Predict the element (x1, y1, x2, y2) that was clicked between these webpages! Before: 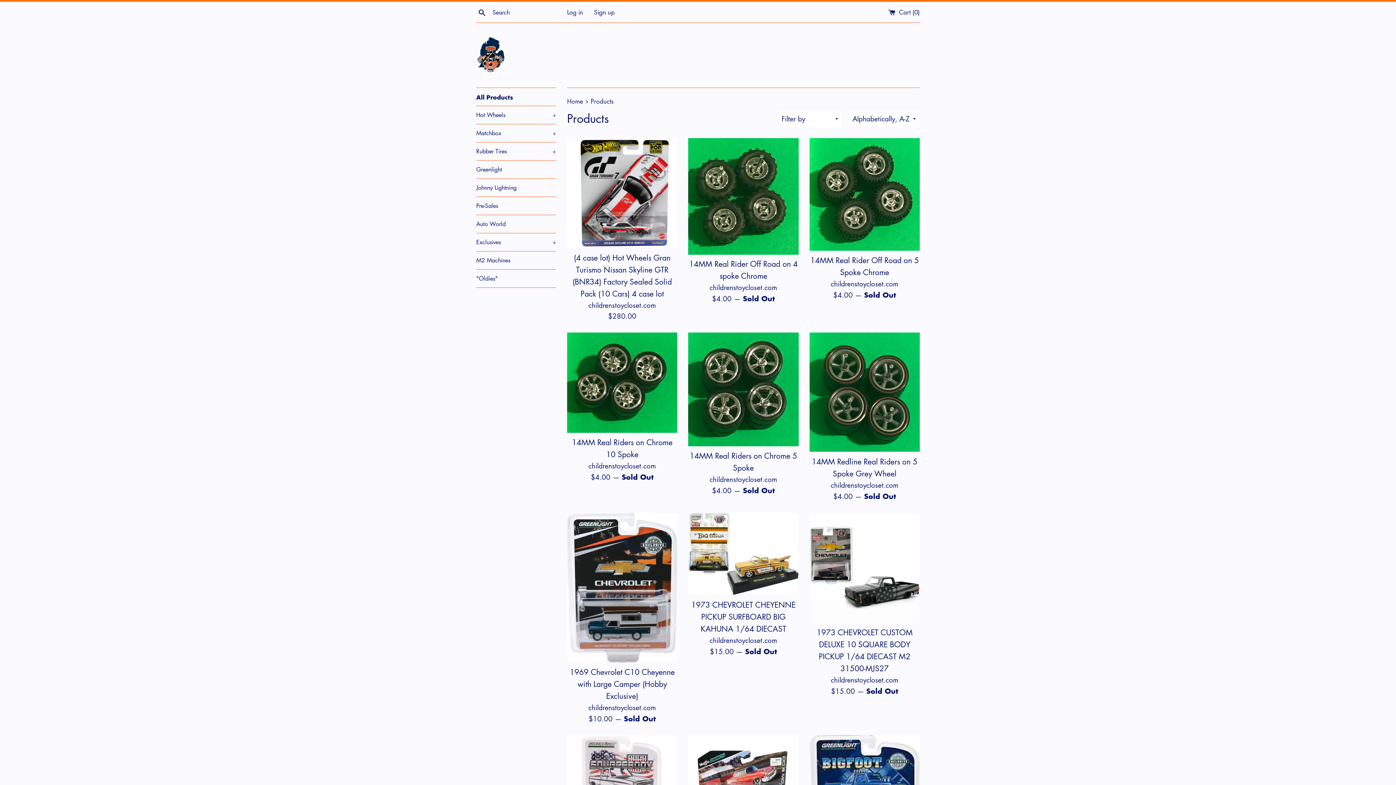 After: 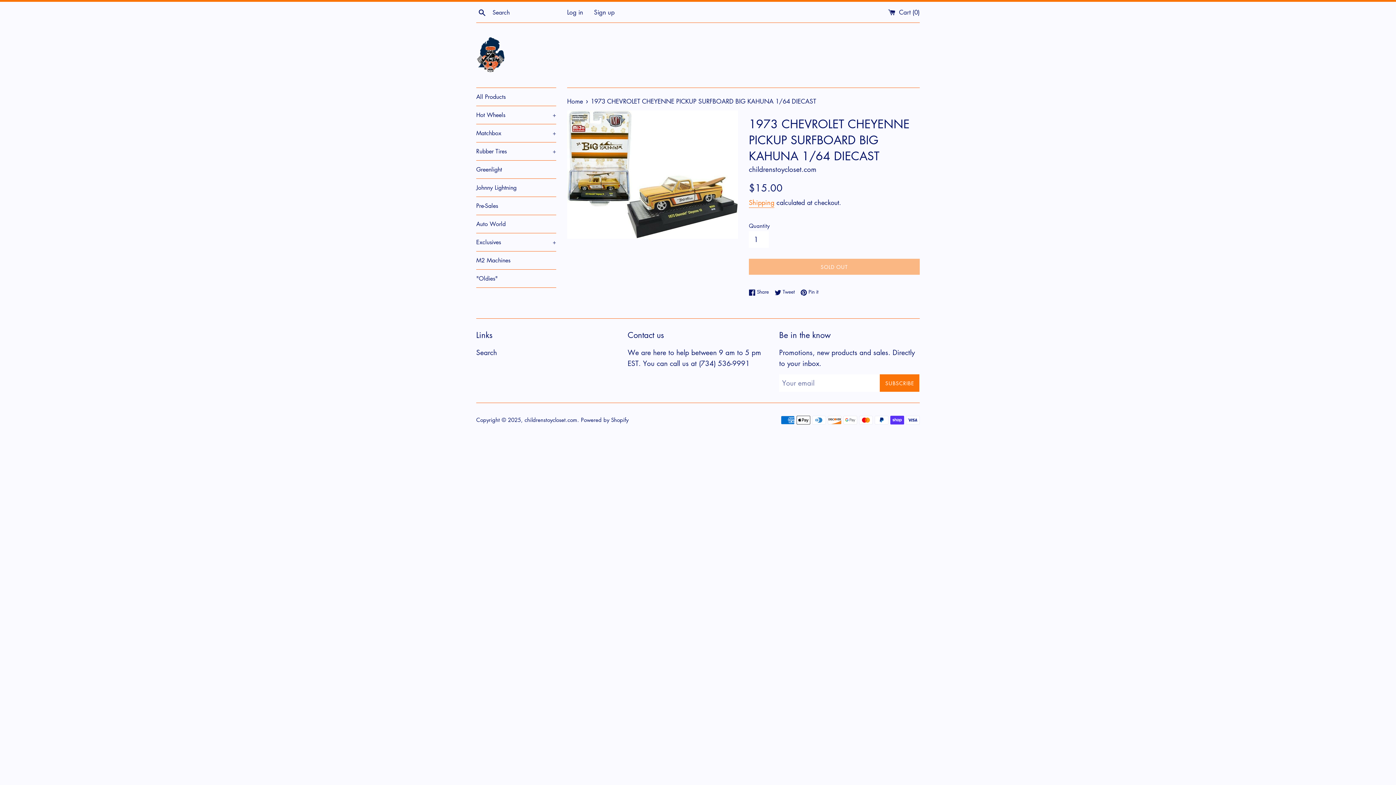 Action: bbox: (691, 600, 795, 634) label: 1973 CHEVROLET CHEYENNE PICKUP SURFBOARD BIG KAHUNA 1/64 DIECAST